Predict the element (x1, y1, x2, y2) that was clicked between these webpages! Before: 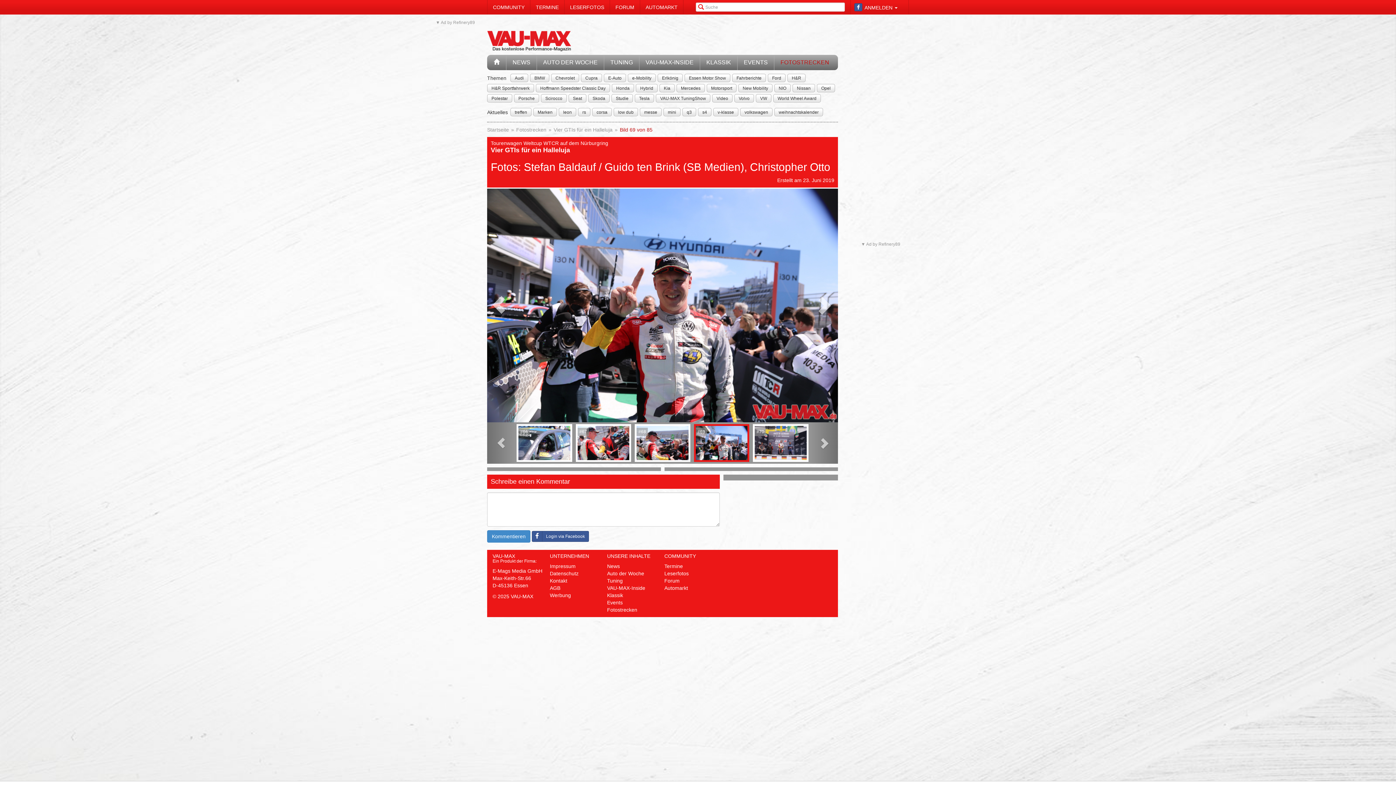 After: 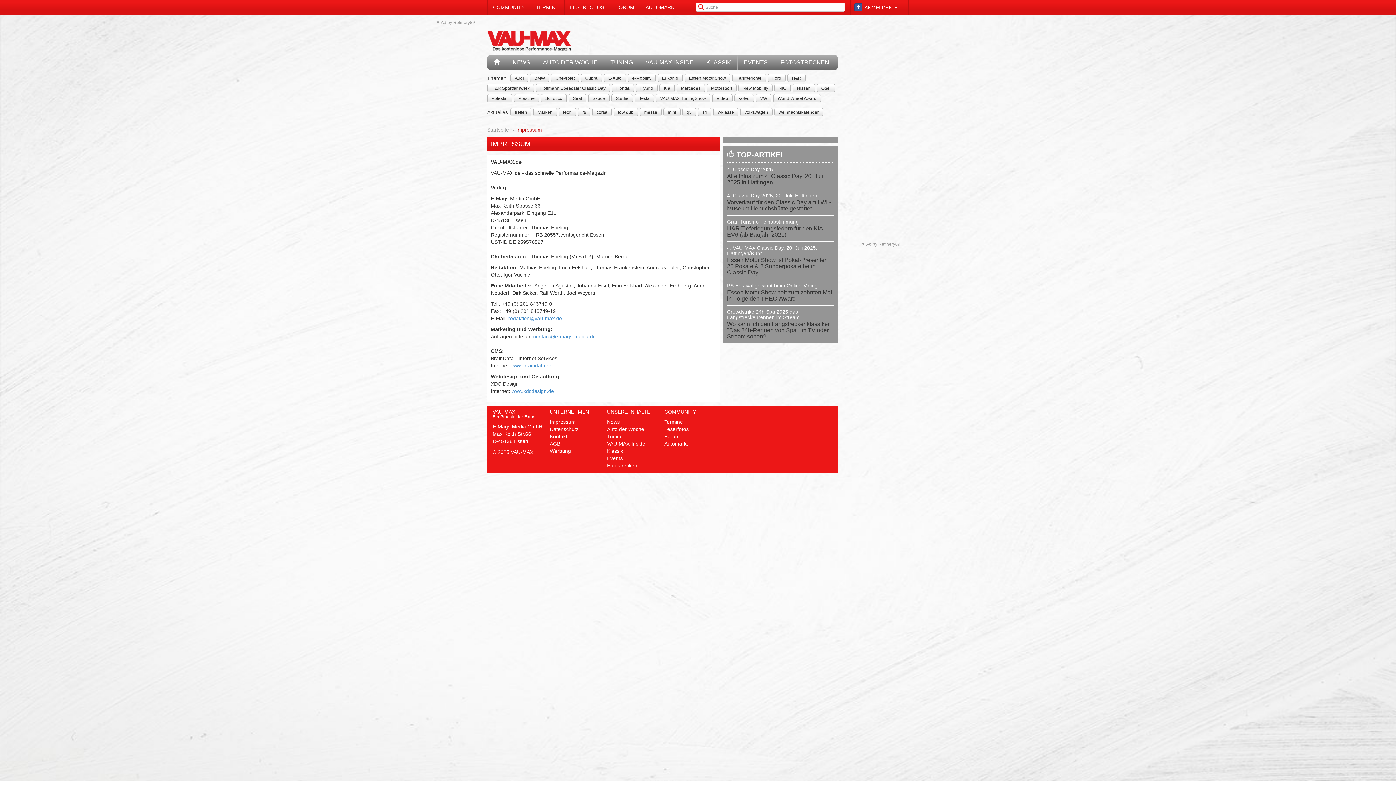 Action: bbox: (549, 563, 603, 570) label: Impressum